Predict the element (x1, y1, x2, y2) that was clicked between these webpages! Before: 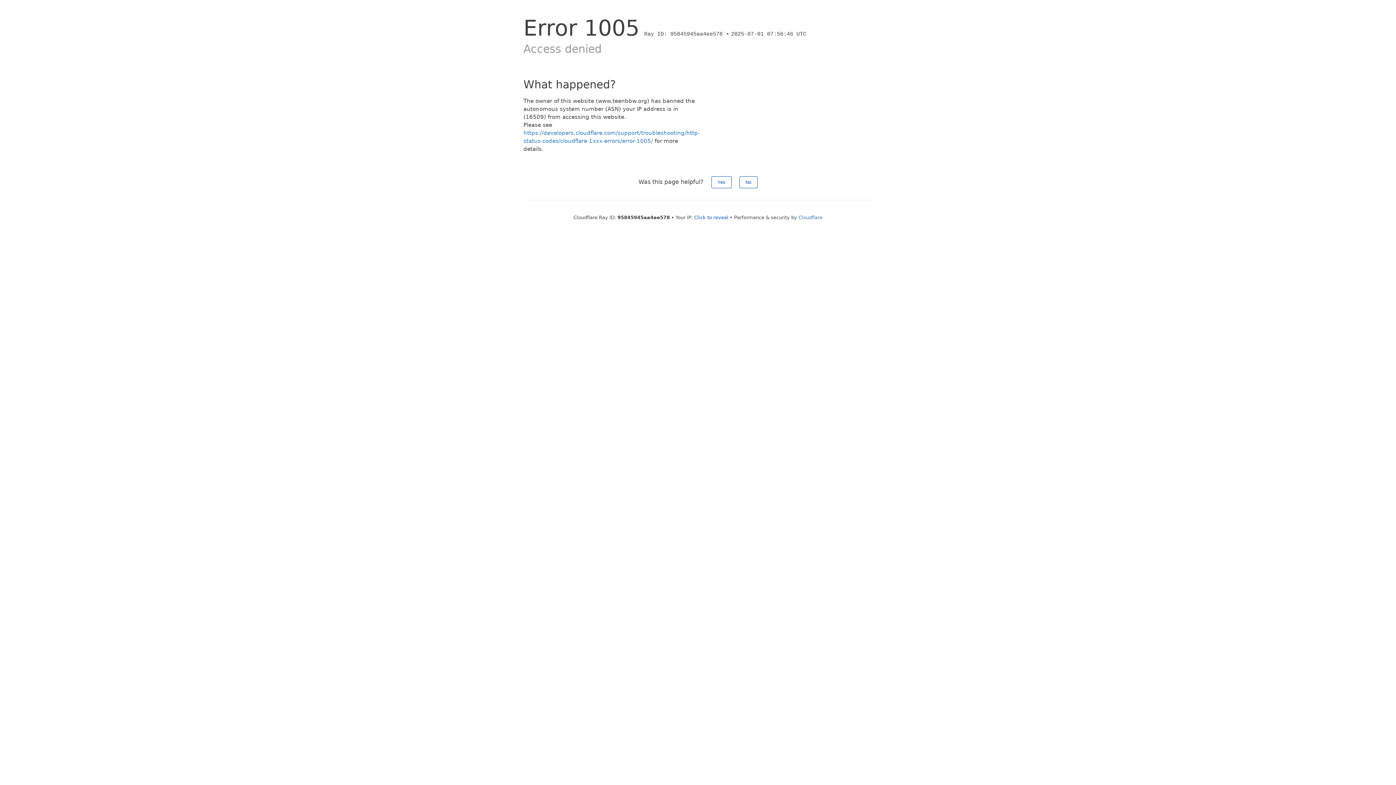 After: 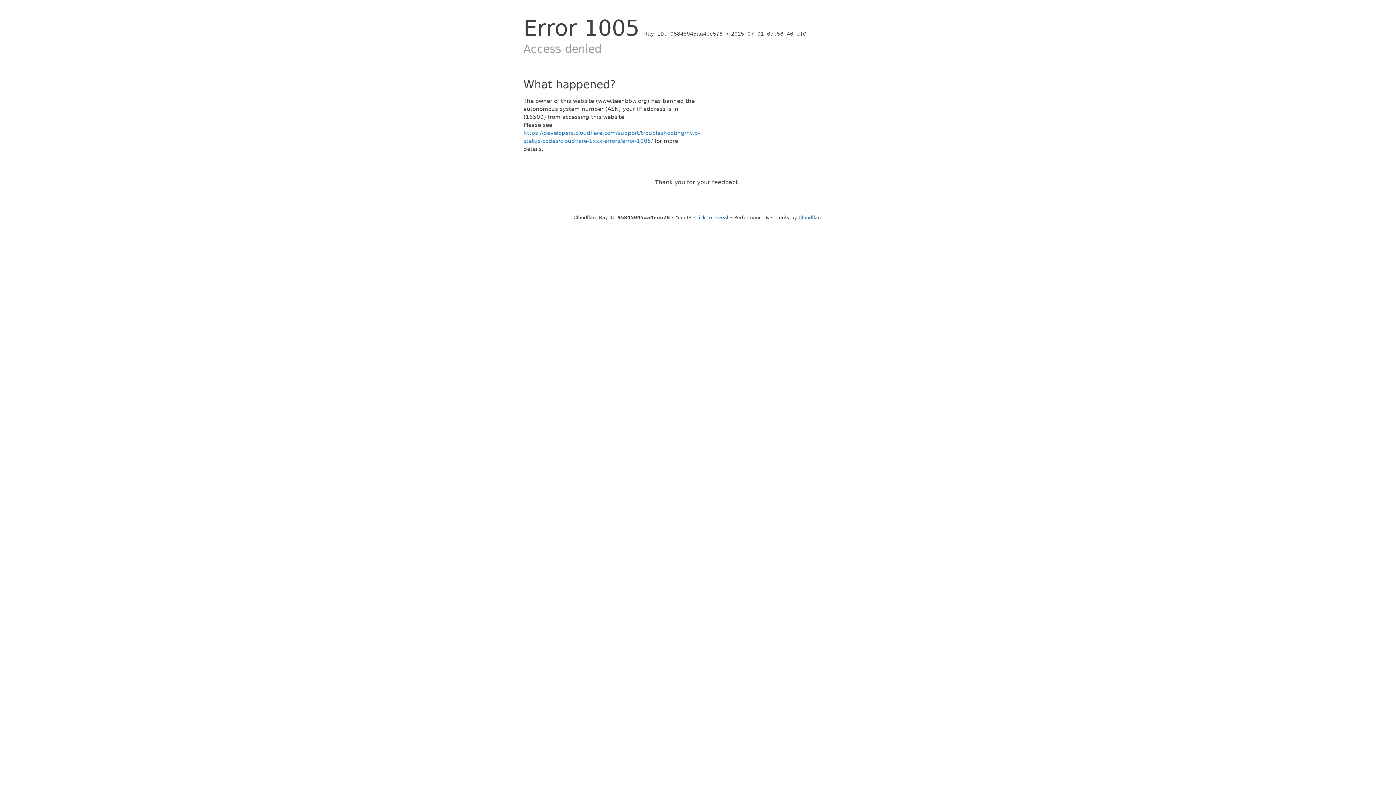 Action: label: No bbox: (739, 176, 757, 188)